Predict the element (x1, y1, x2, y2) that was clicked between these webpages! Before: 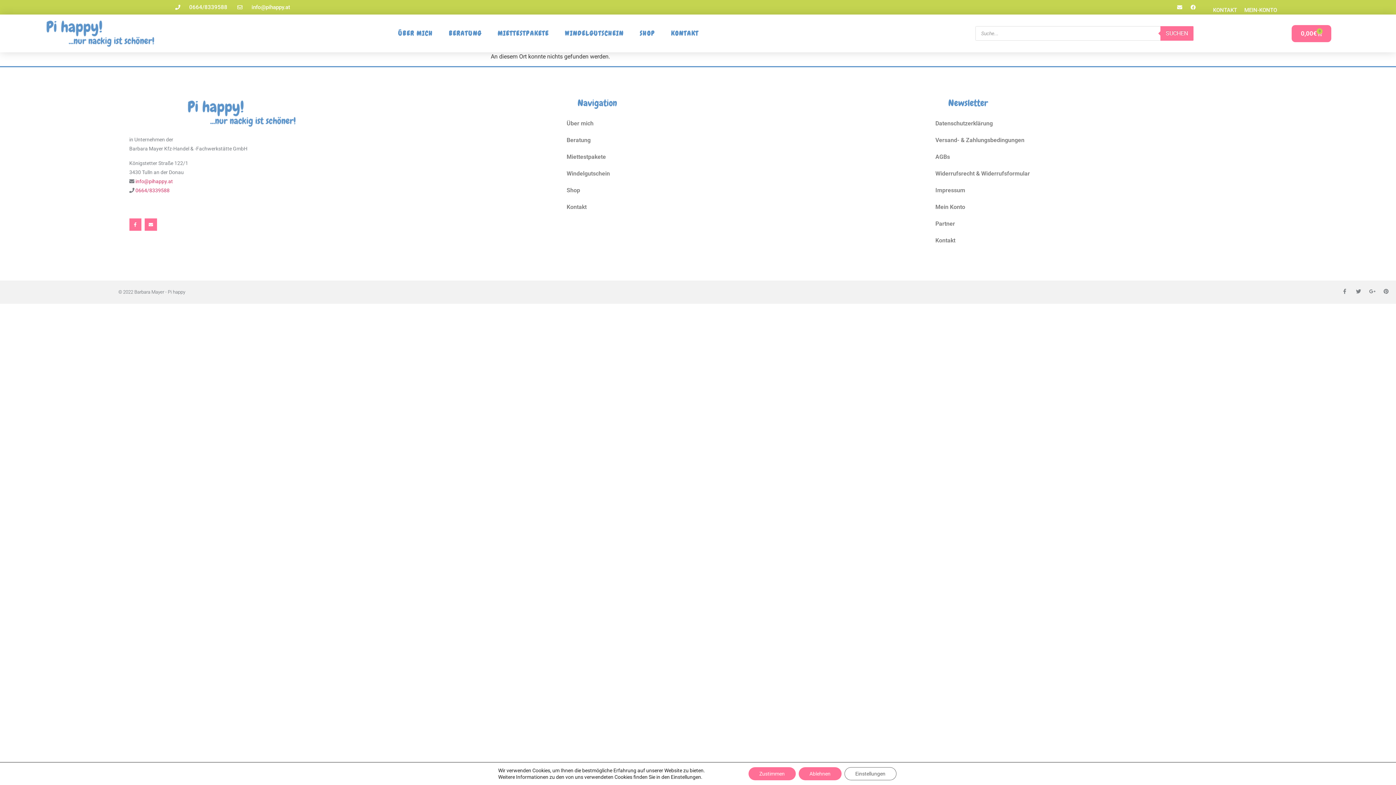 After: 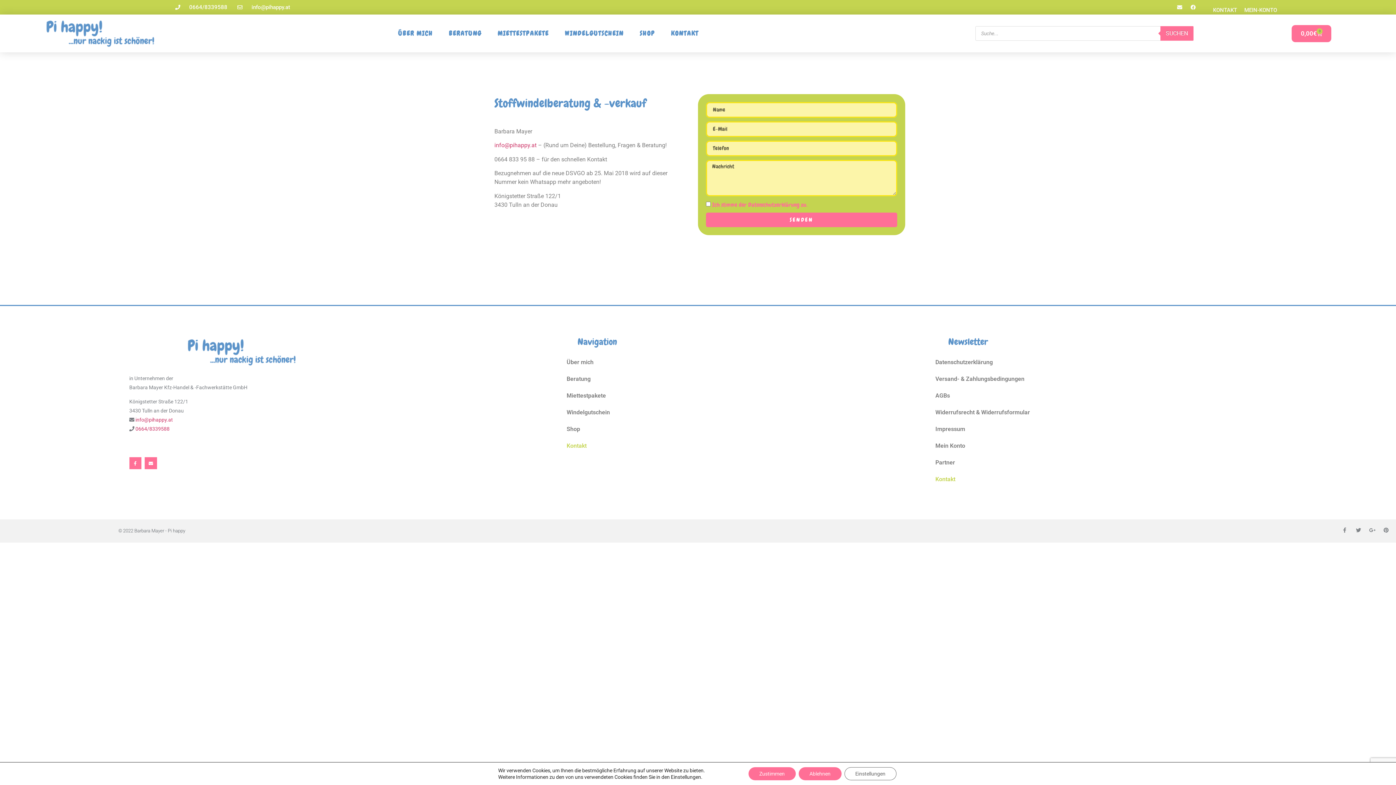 Action: bbox: (928, 232, 1350, 249) label: Kontakt